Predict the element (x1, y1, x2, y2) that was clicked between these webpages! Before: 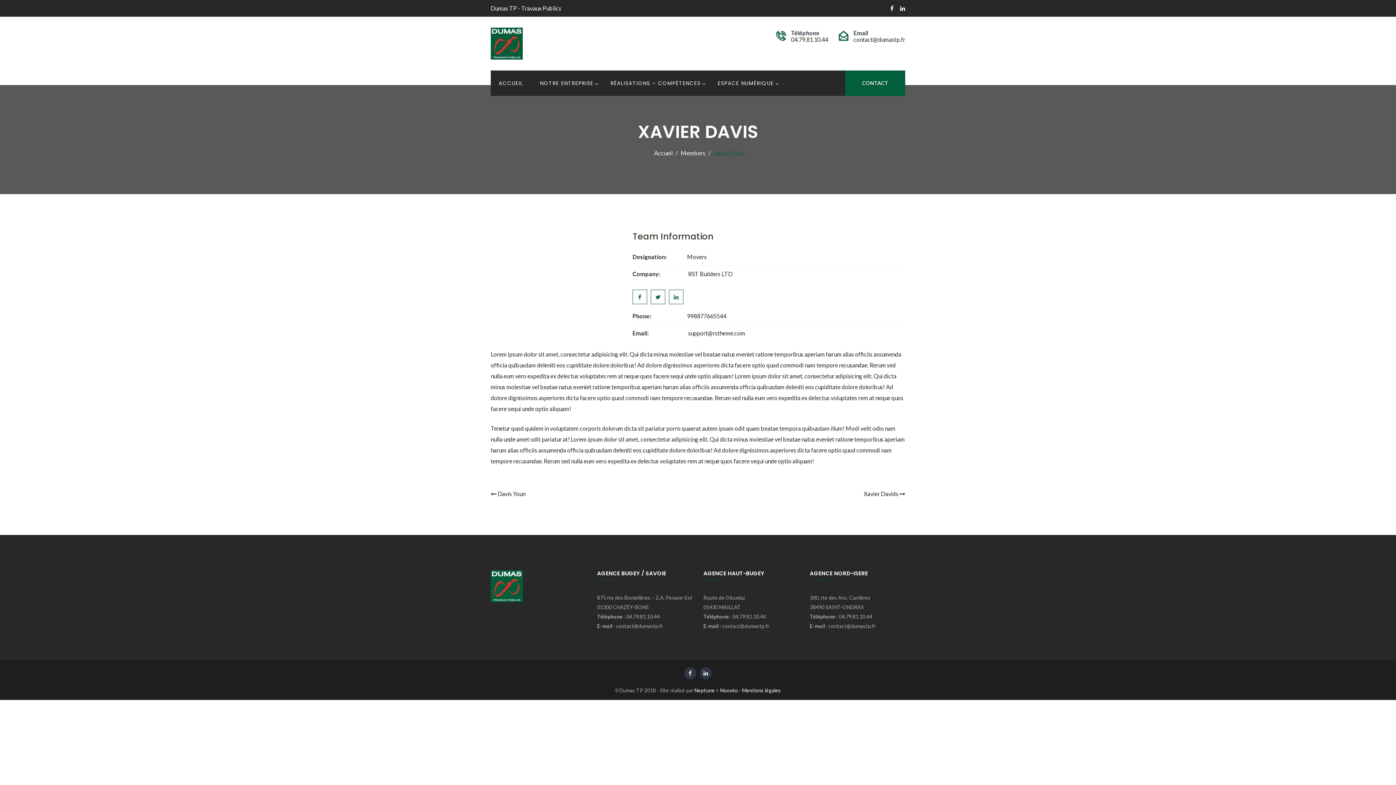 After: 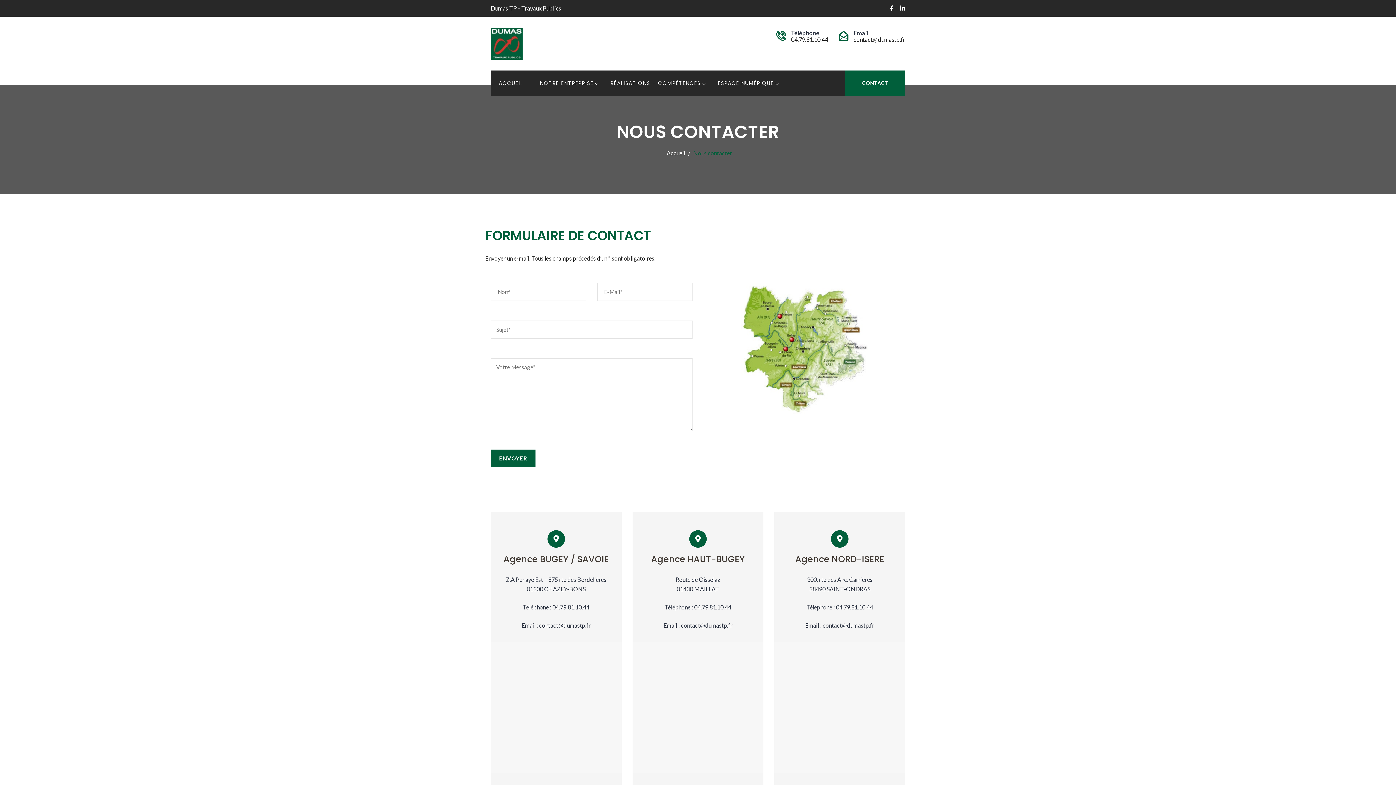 Action: bbox: (845, 70, 905, 96) label: CONTACT